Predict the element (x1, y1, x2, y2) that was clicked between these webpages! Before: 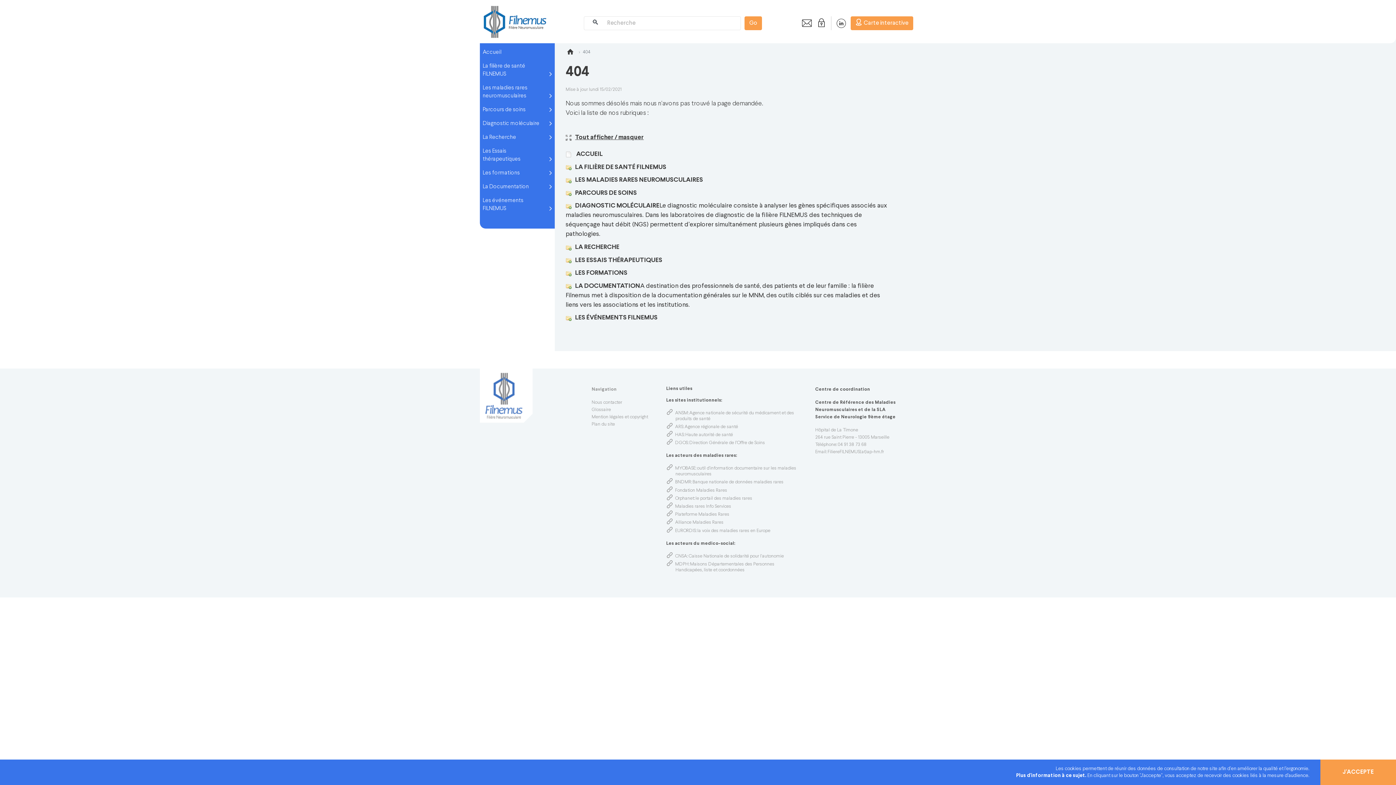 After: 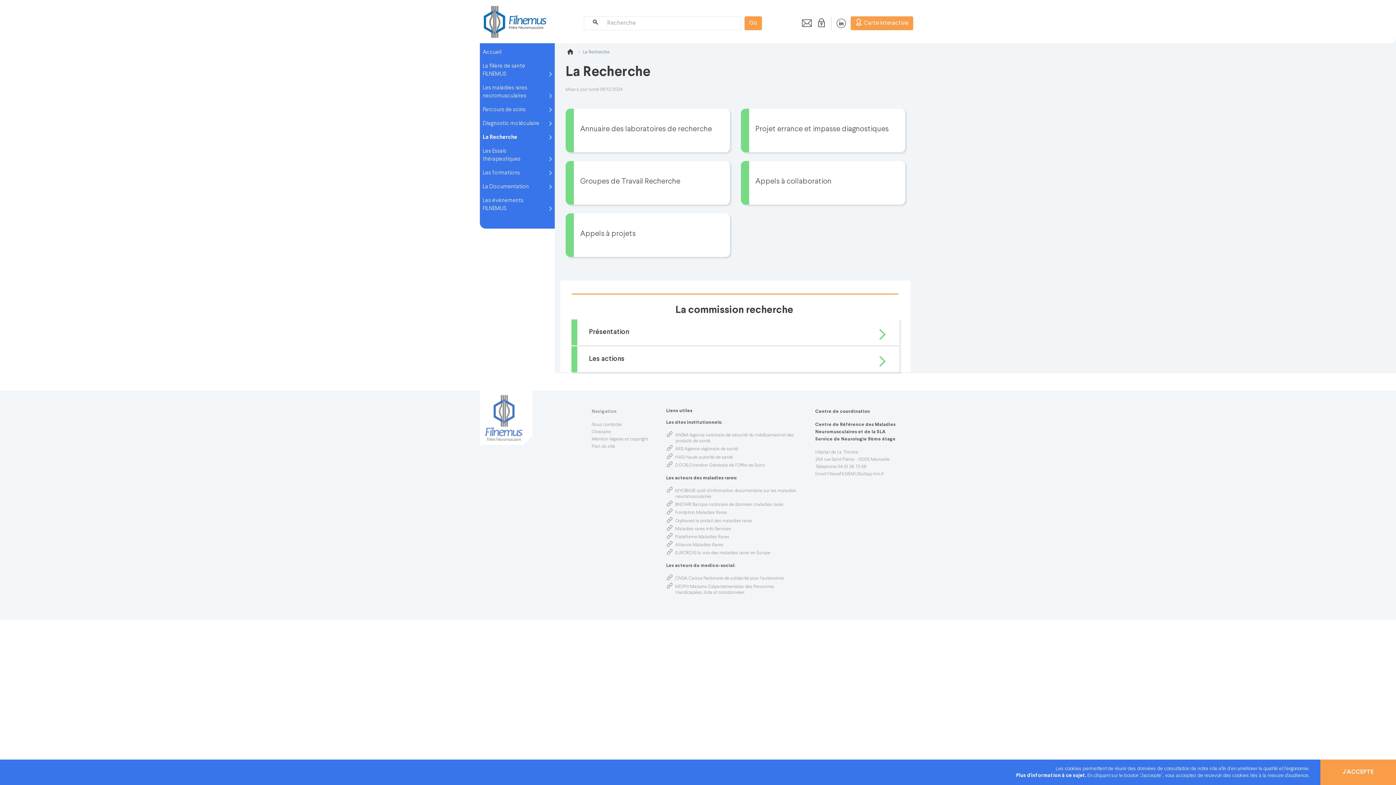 Action: label: La Recherche bbox: (482, 133, 545, 141)